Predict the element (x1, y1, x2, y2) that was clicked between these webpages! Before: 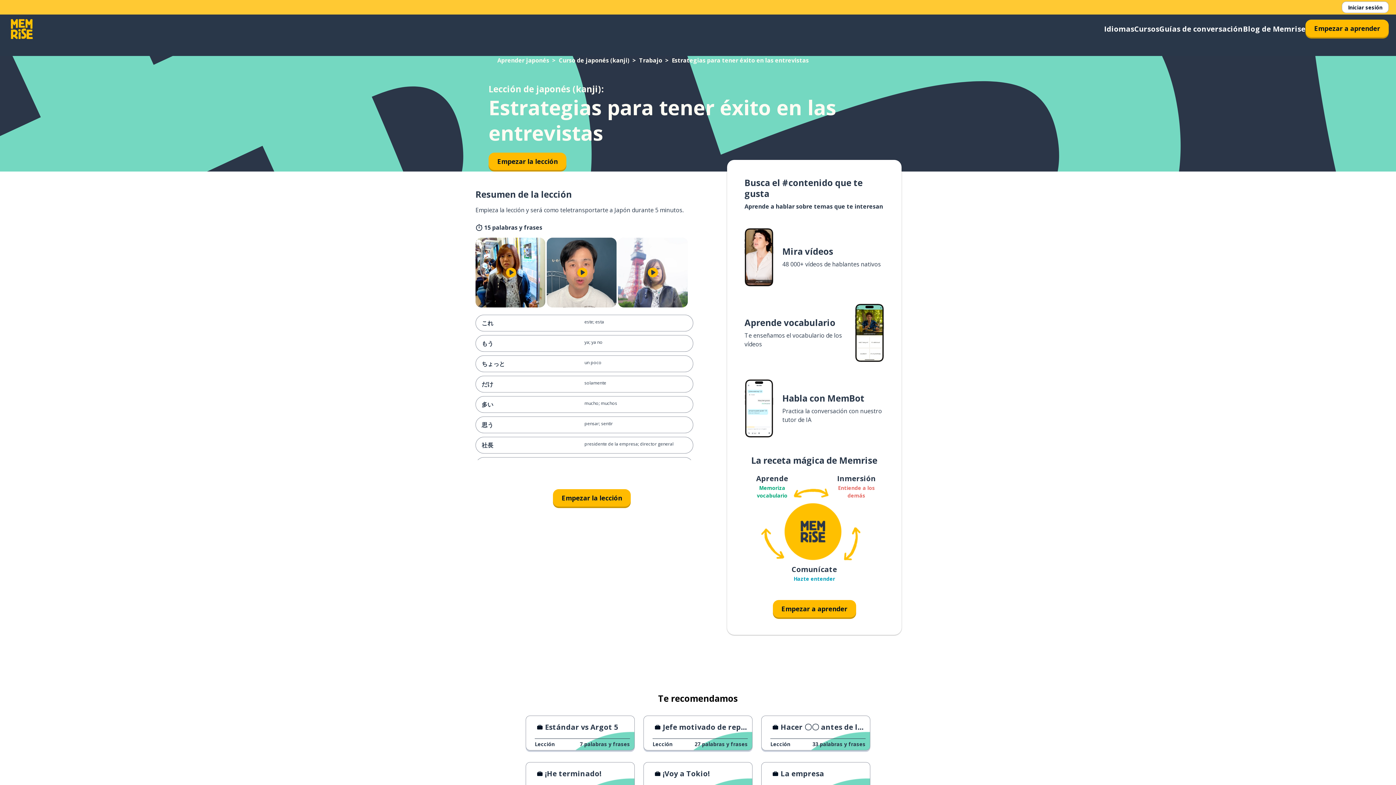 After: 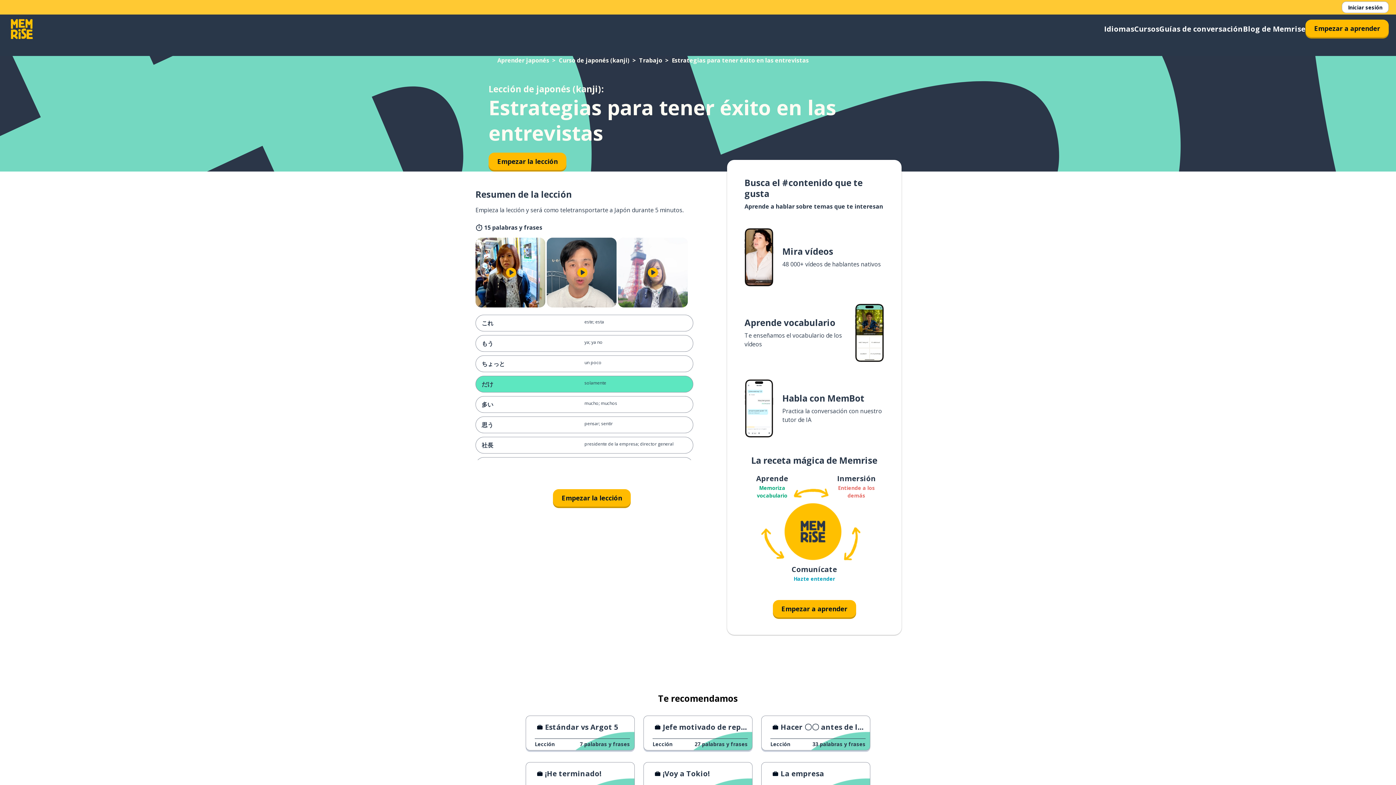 Action: label: だけ
solamente bbox: (475, 376, 693, 392)